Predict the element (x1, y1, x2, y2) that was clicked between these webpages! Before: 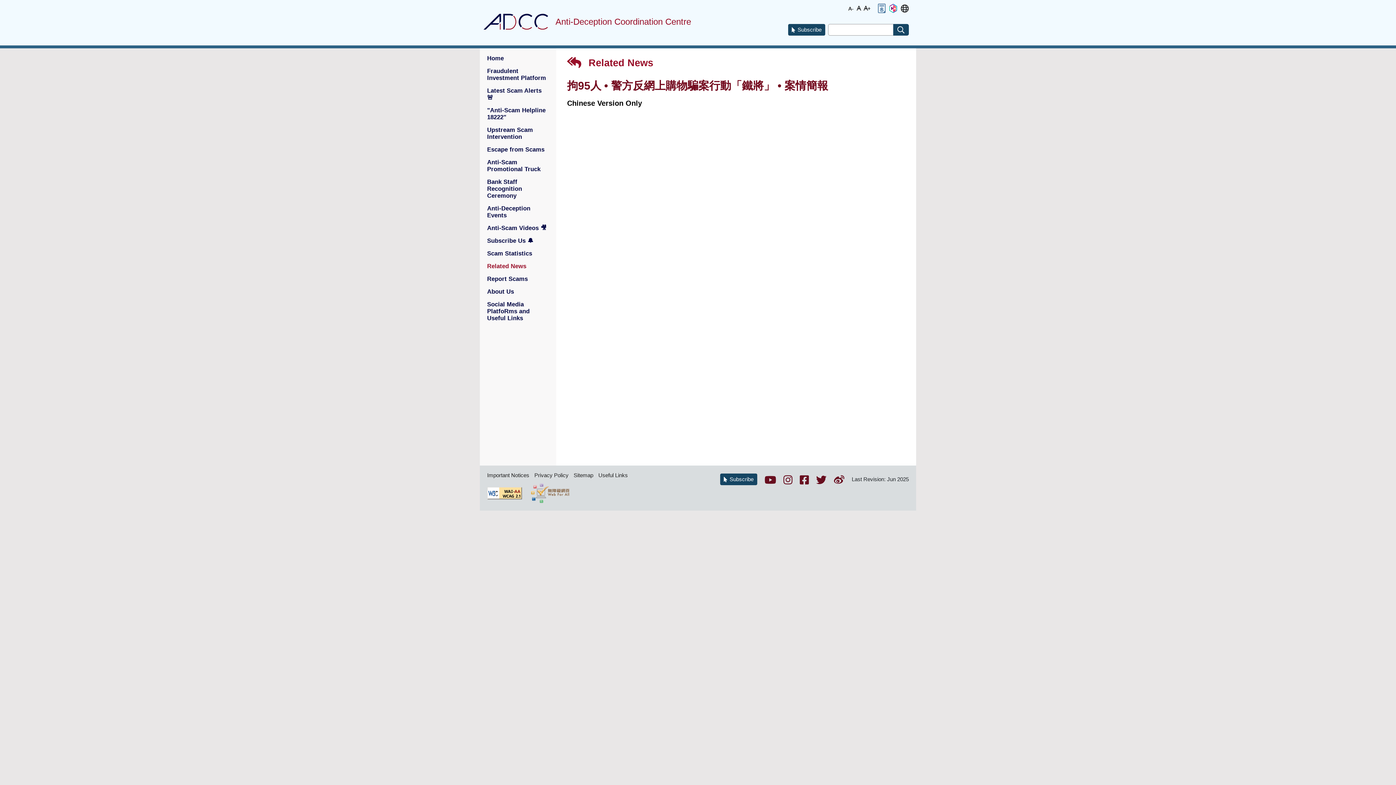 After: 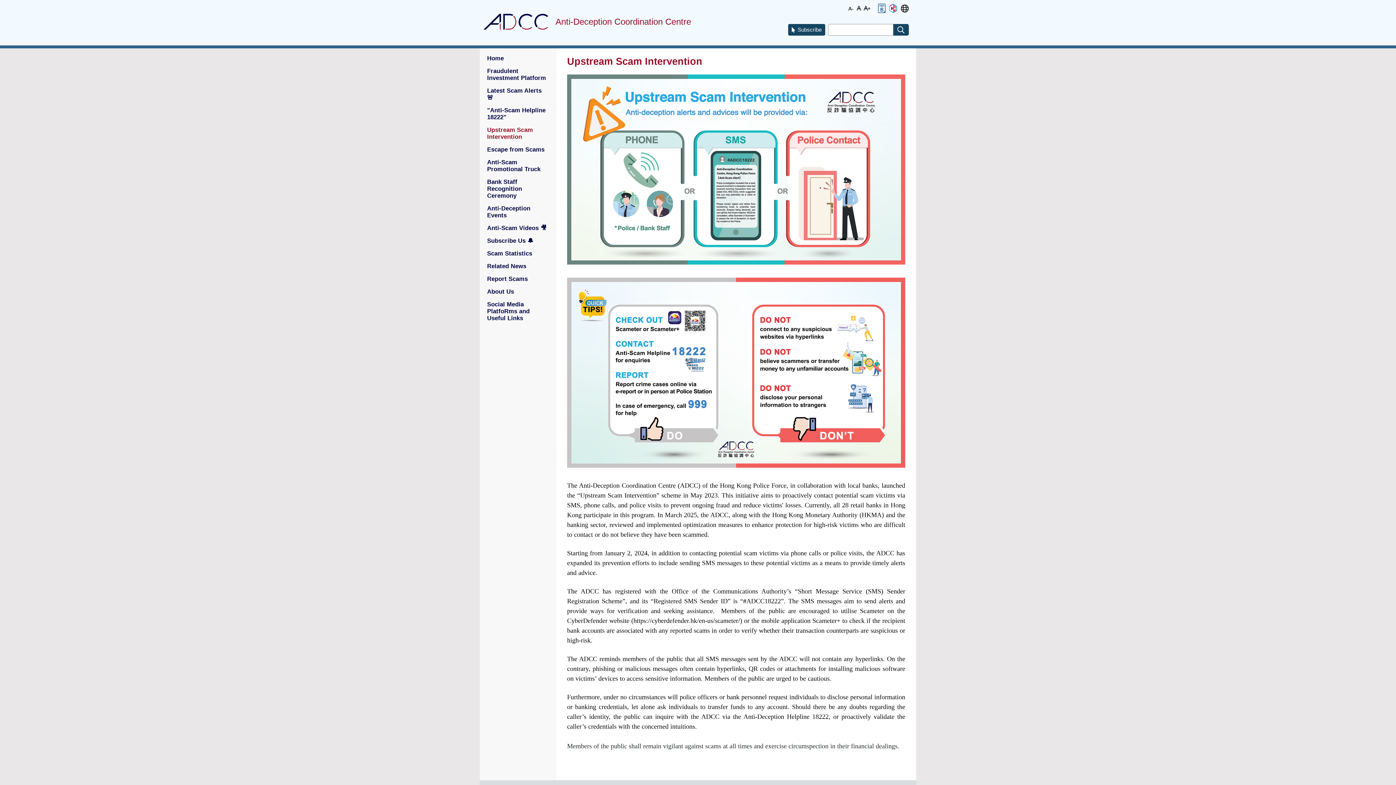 Action: bbox: (480, 123, 556, 143) label: Upstream Scam Intervention